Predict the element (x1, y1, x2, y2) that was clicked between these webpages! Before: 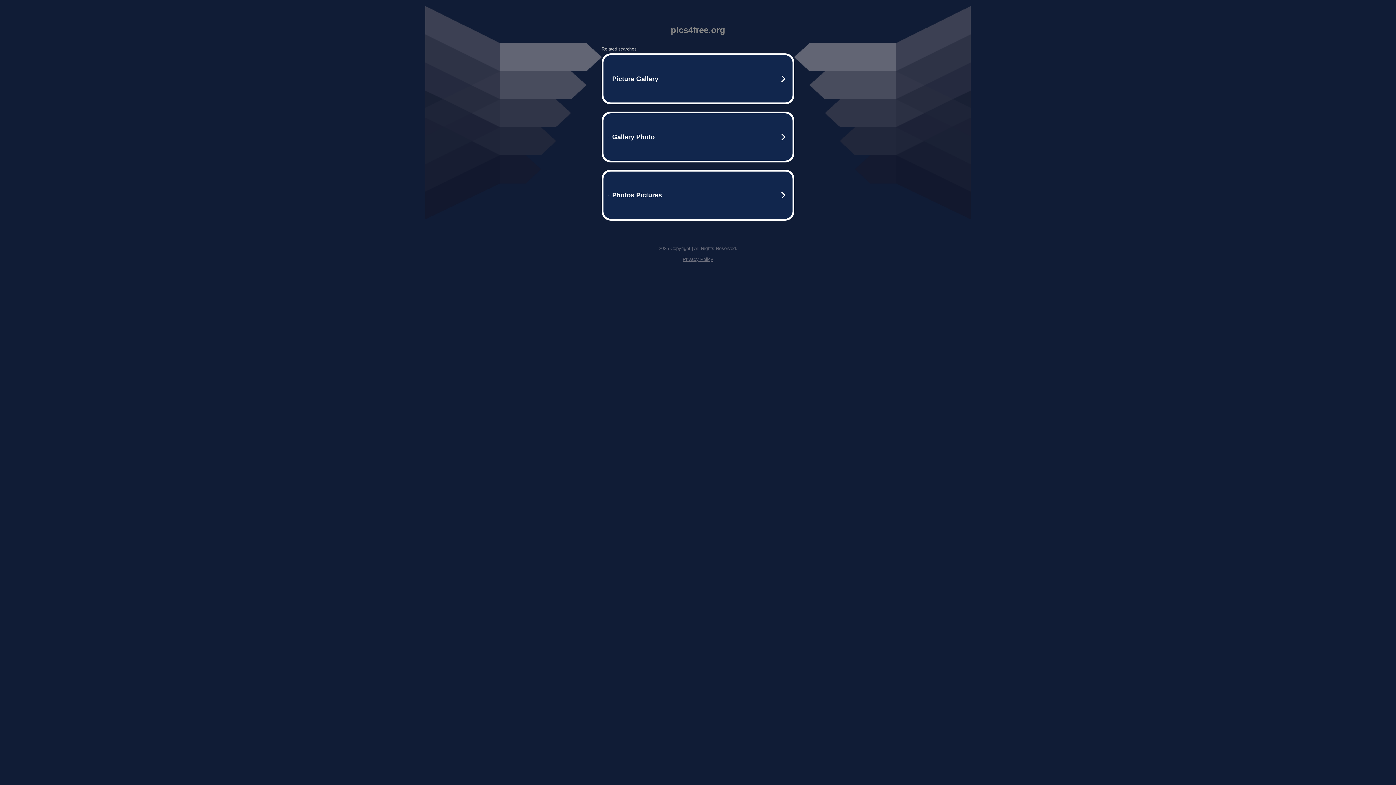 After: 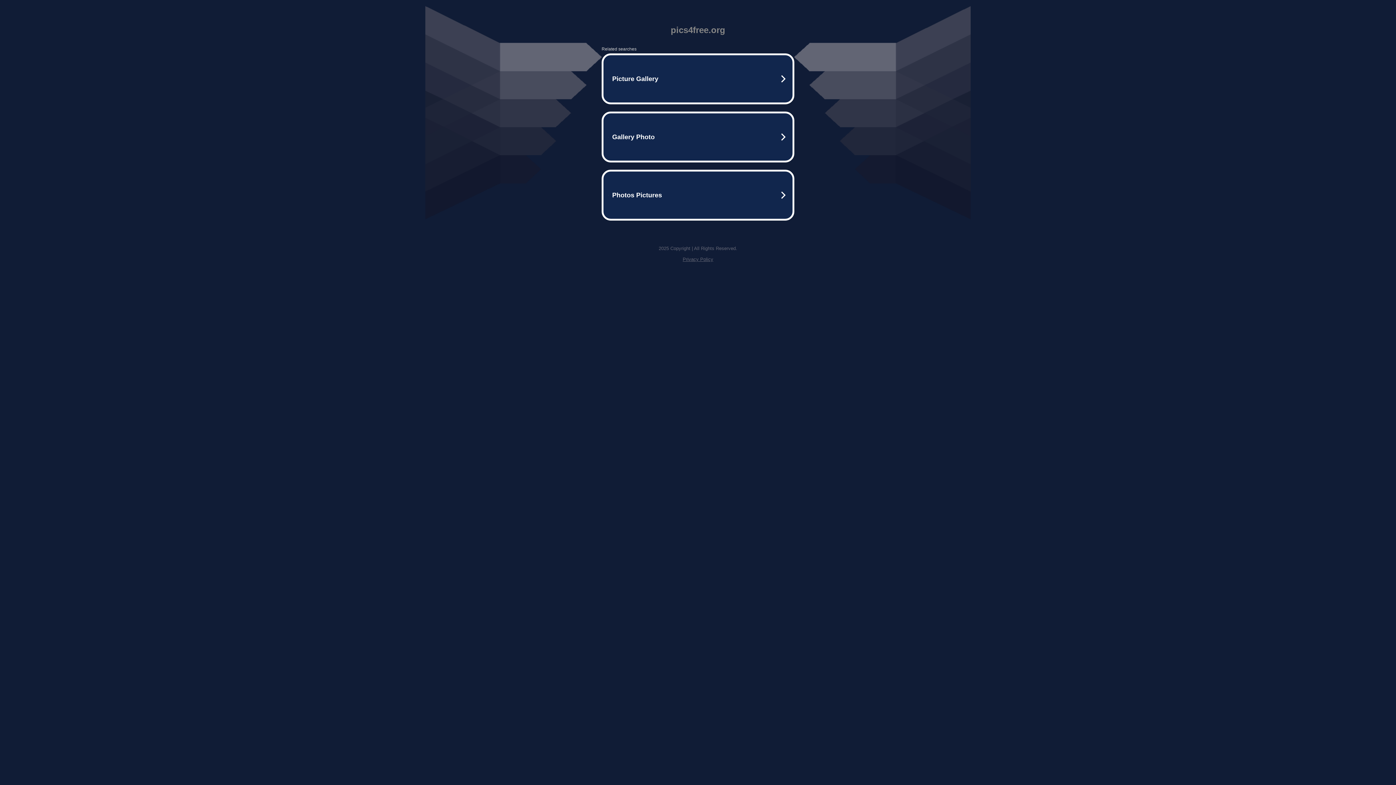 Action: bbox: (682, 256, 713, 262) label: Privacy Policy